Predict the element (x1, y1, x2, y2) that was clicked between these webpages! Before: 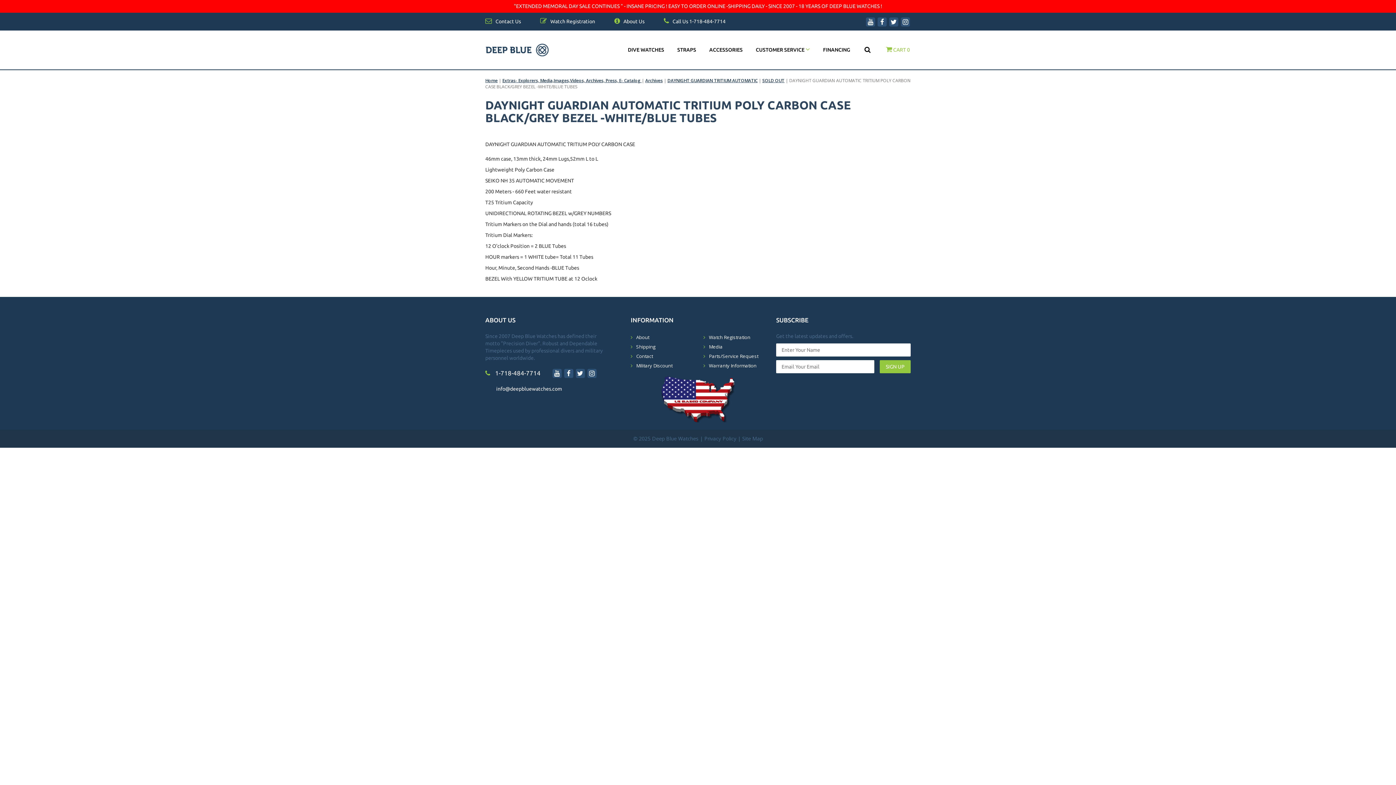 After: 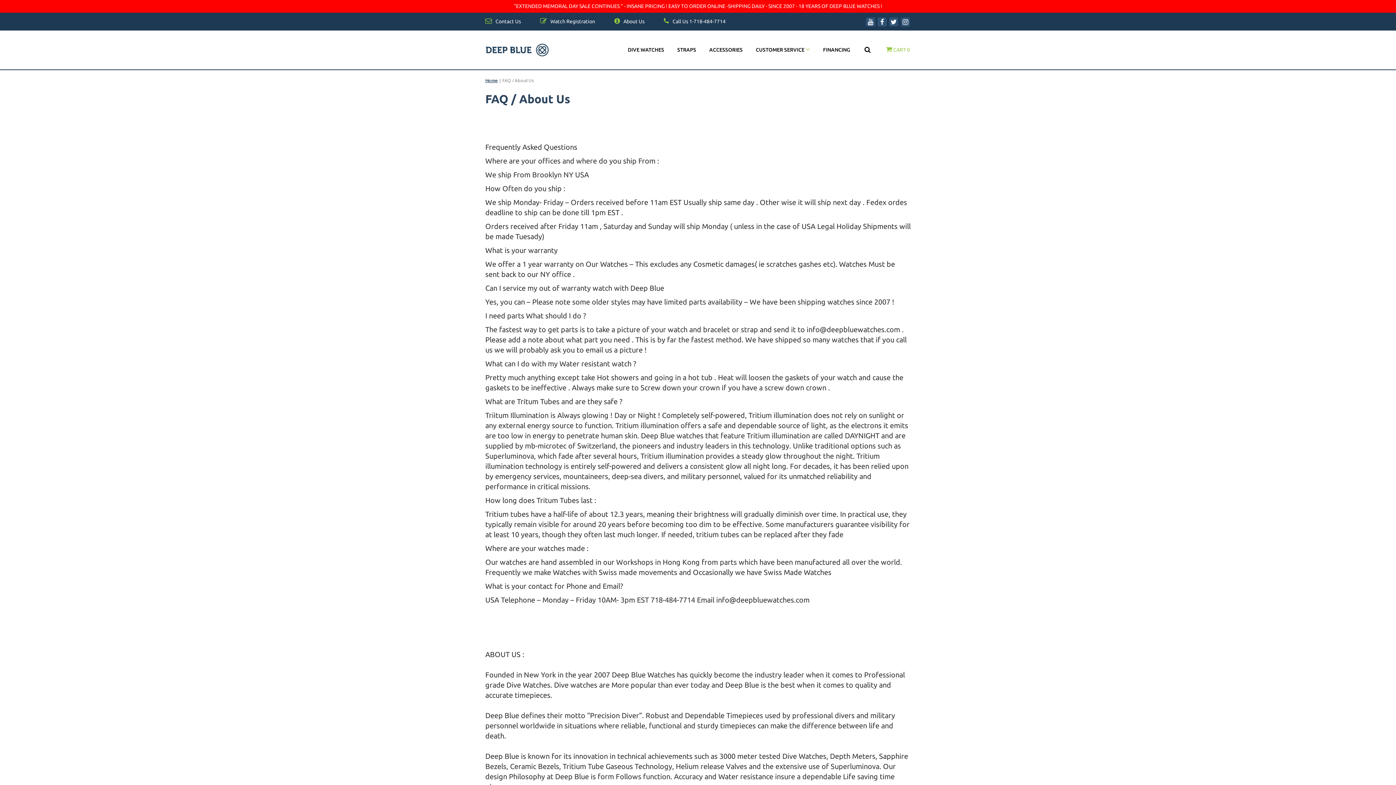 Action: label: About bbox: (636, 334, 649, 340)